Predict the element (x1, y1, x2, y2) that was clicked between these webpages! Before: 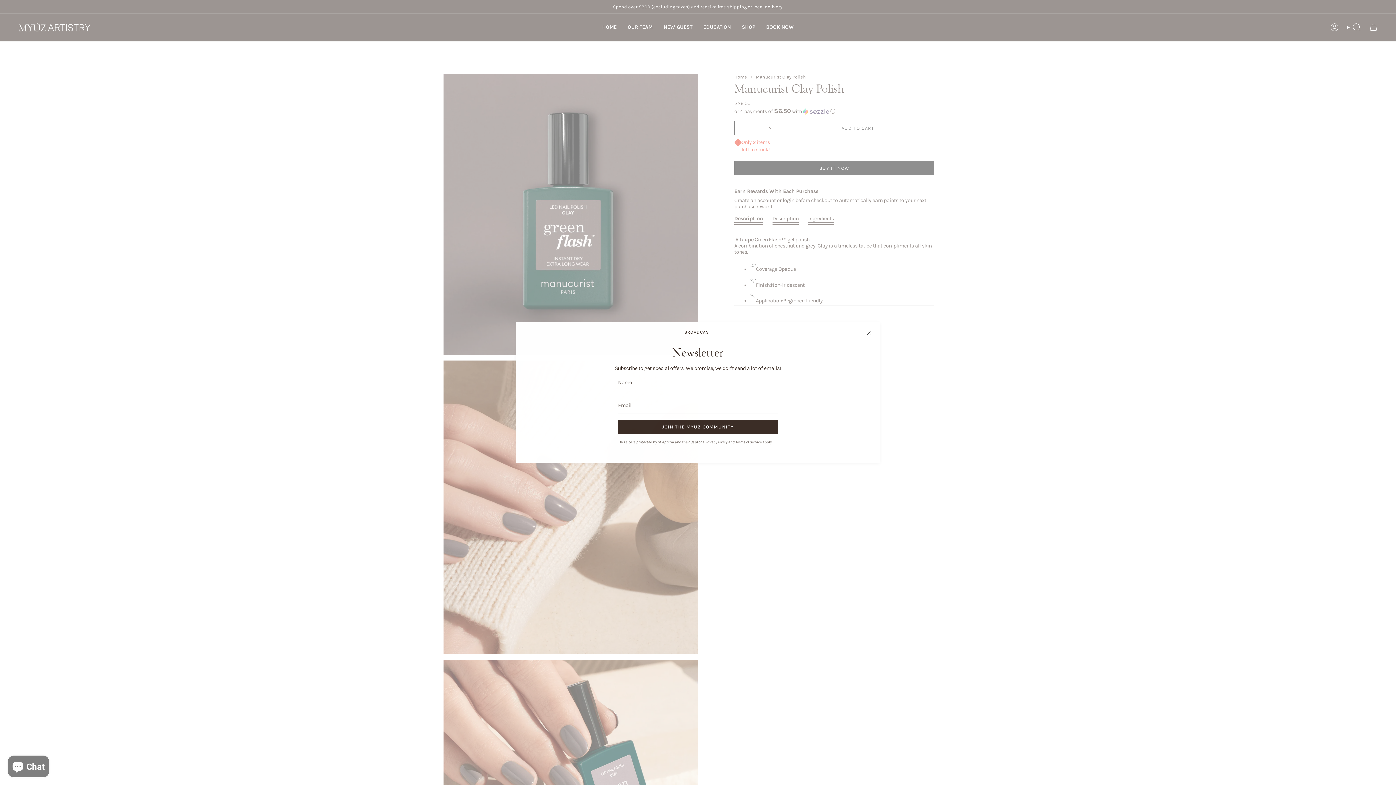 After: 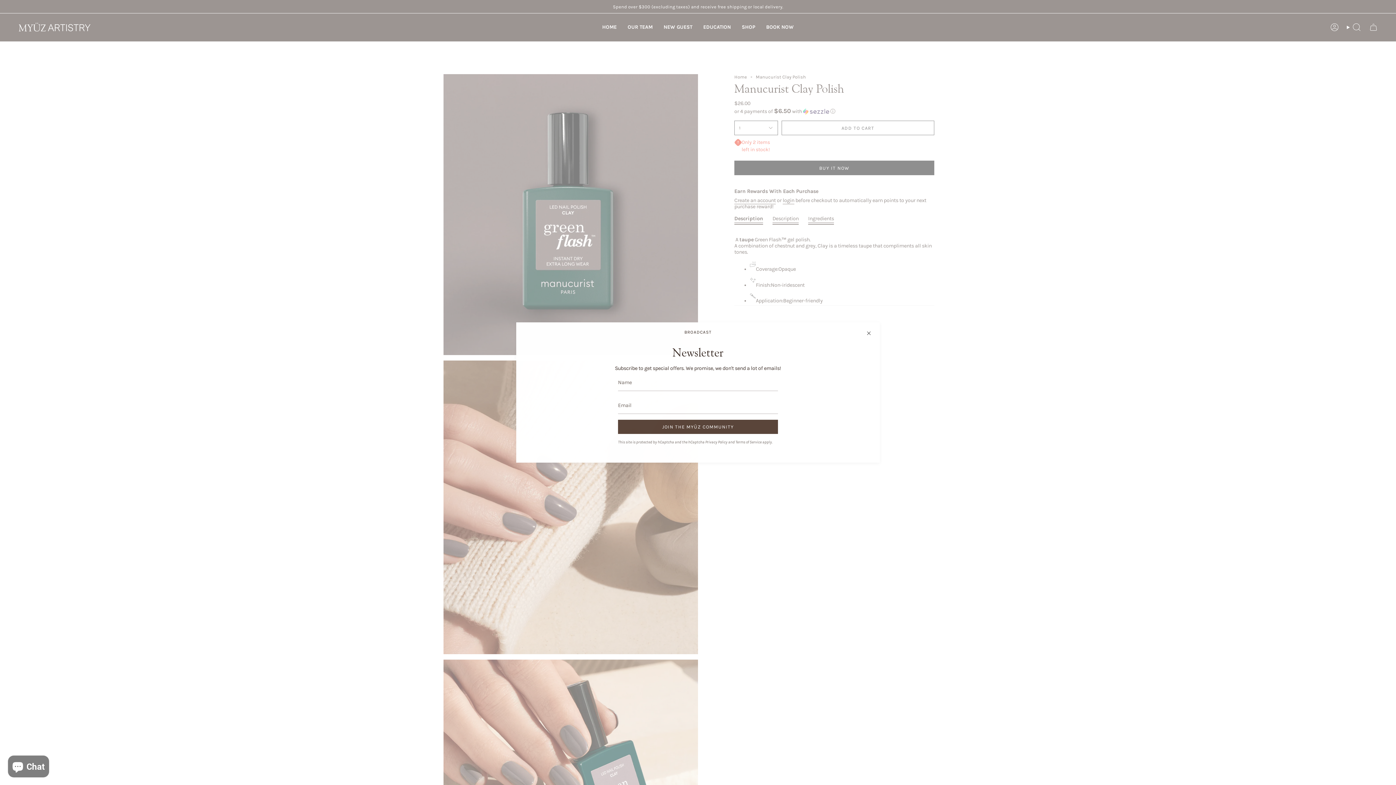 Action: label: JOIN THE MYÜZ COMMUNITY bbox: (618, 419, 778, 434)